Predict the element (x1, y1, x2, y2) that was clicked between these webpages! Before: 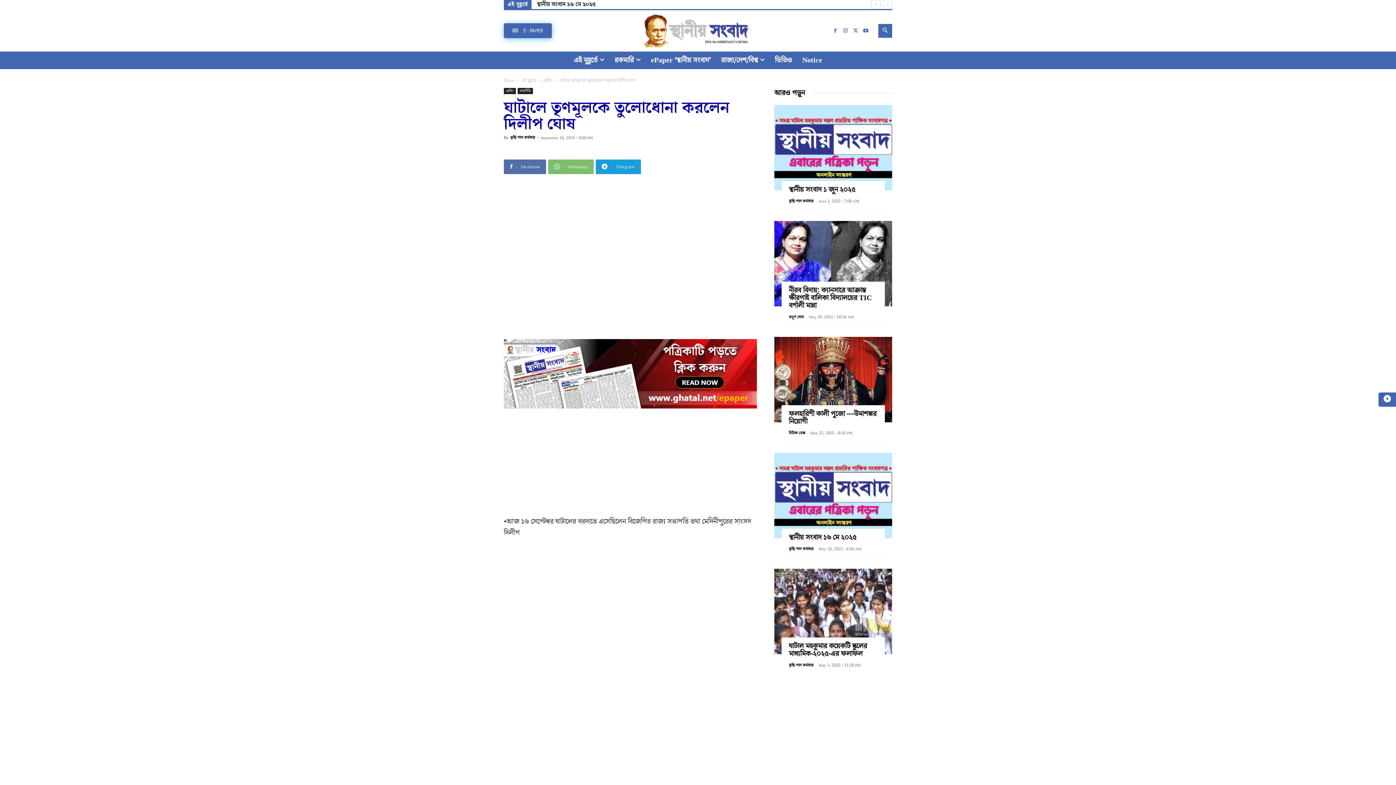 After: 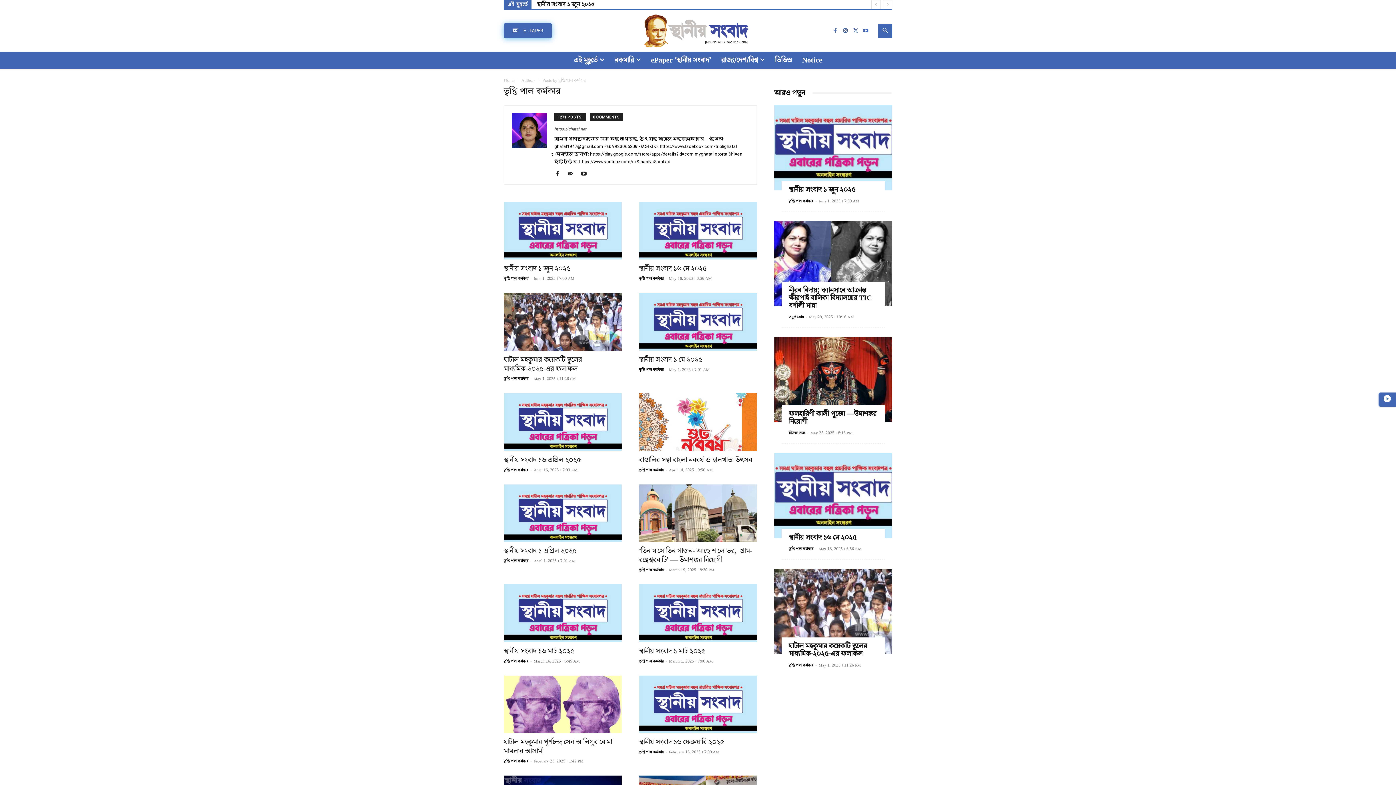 Action: bbox: (789, 662, 813, 668) label: তৃপ্তি পাল কর্মকার